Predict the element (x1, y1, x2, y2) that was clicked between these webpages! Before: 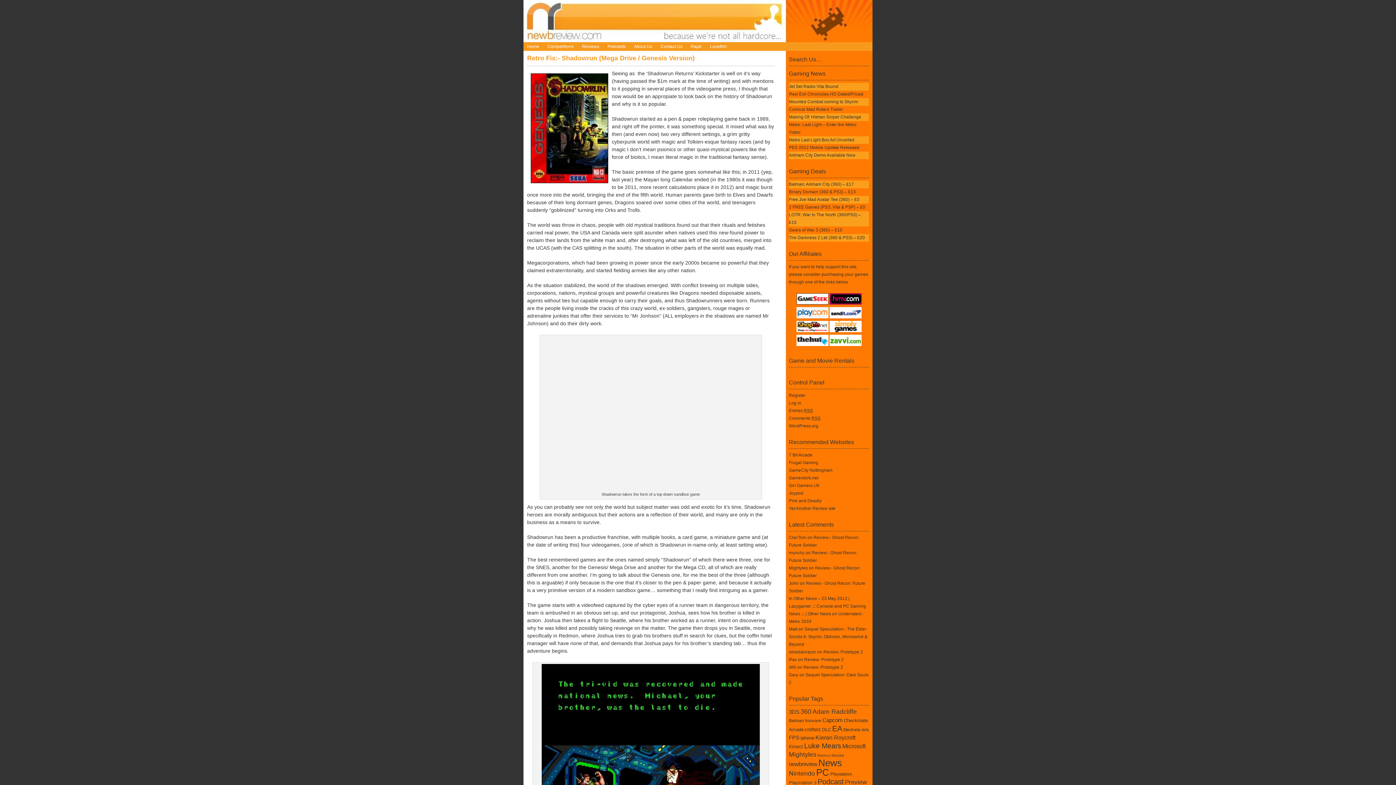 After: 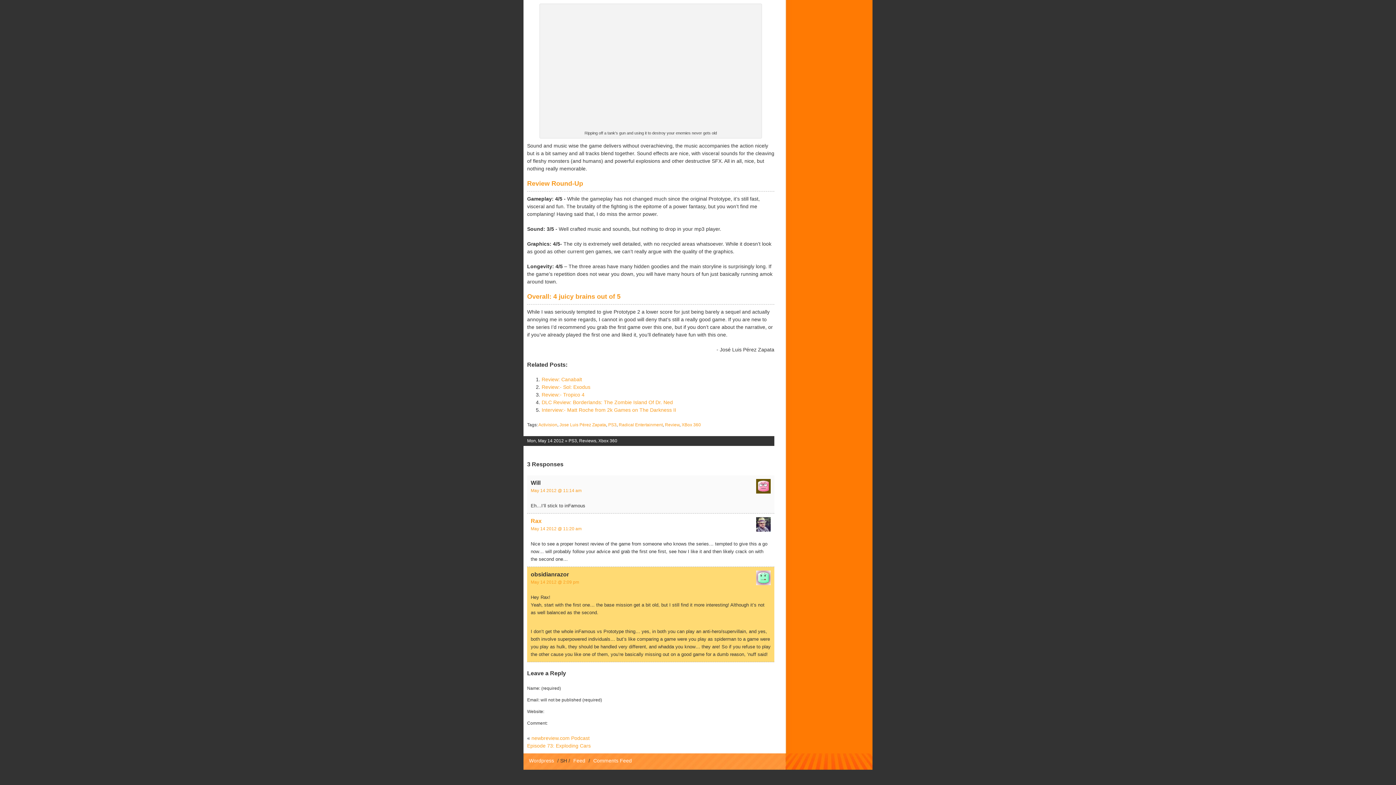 Action: label: Review: Prototype 2 bbox: (823, 649, 863, 654)